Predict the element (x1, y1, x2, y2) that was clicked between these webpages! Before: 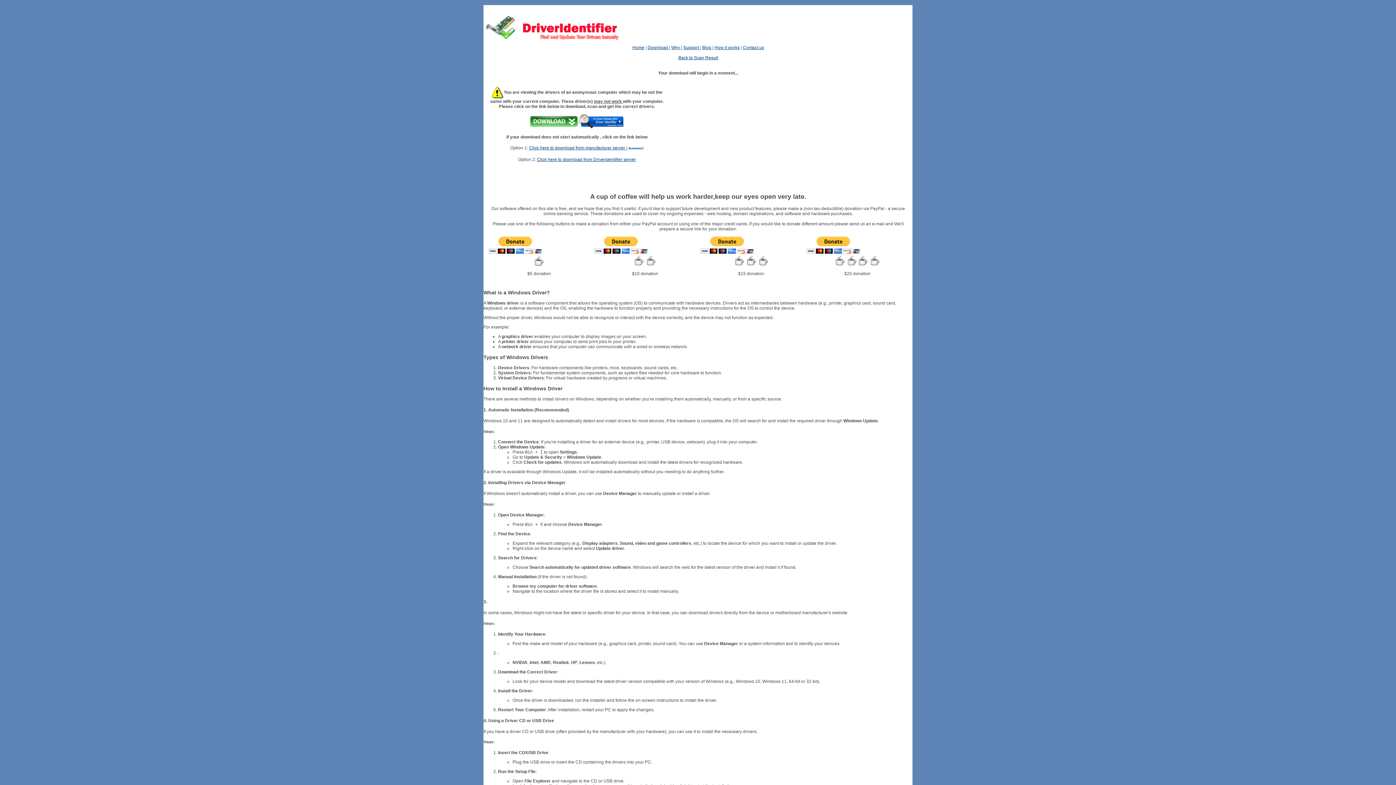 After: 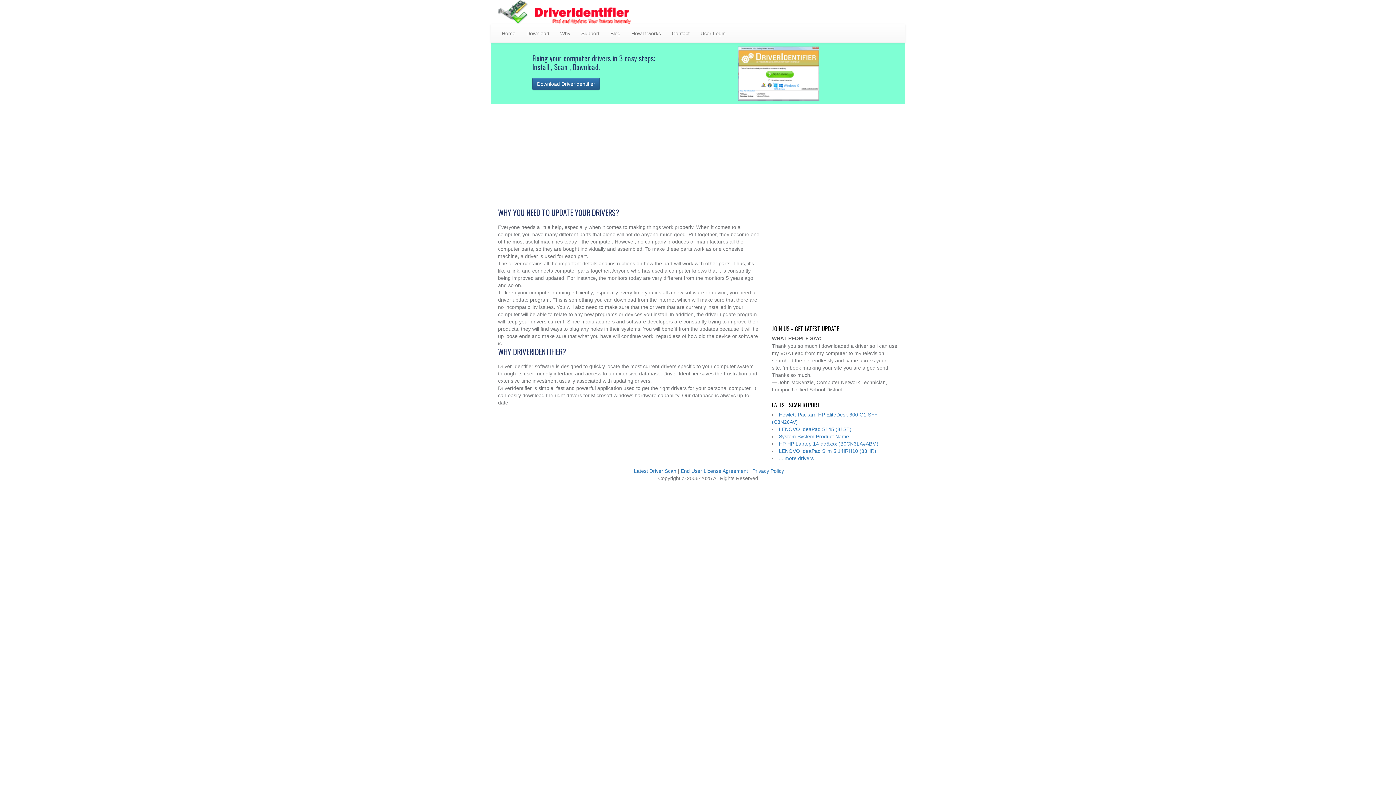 Action: bbox: (671, 45, 681, 50) label: Why 